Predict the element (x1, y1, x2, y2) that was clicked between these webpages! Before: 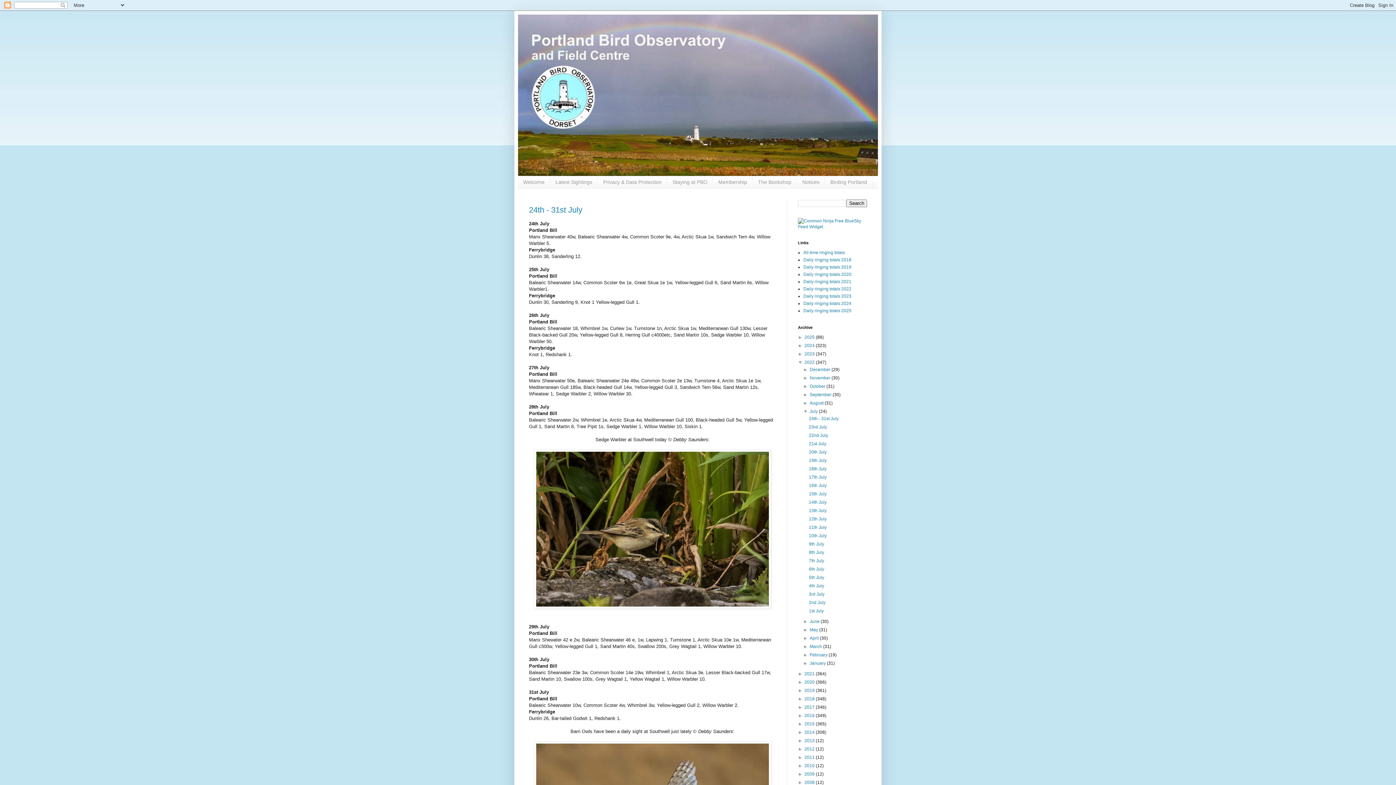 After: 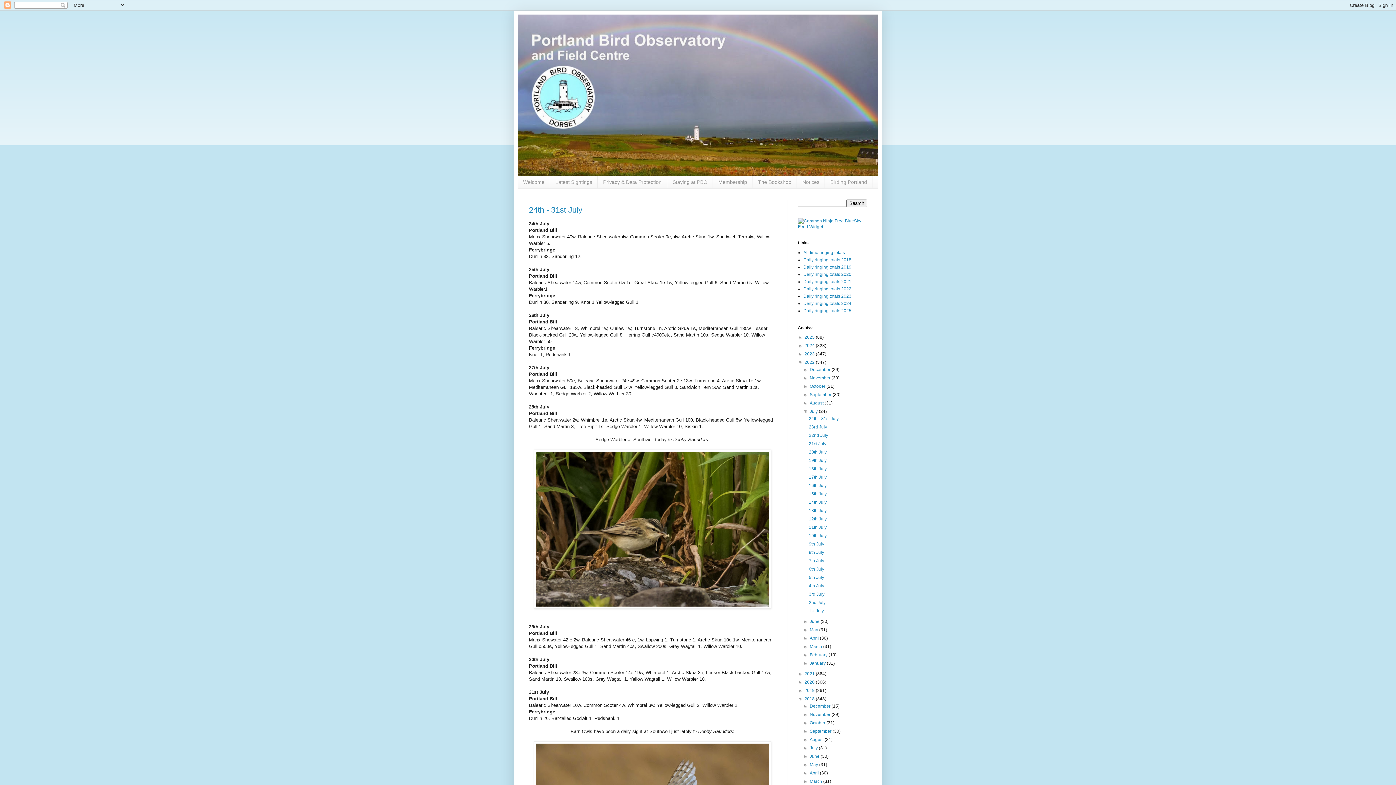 Action: bbox: (798, 696, 804, 701) label: ►  